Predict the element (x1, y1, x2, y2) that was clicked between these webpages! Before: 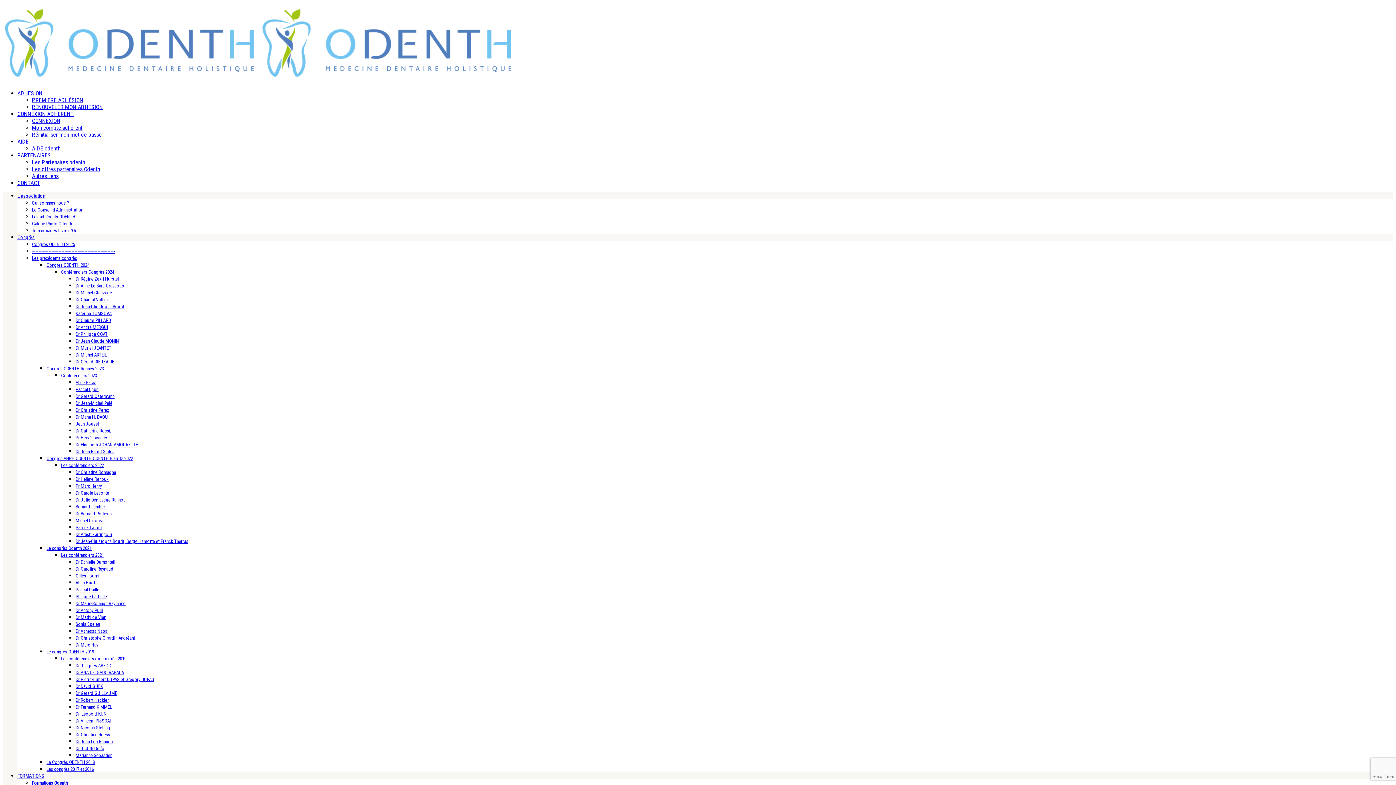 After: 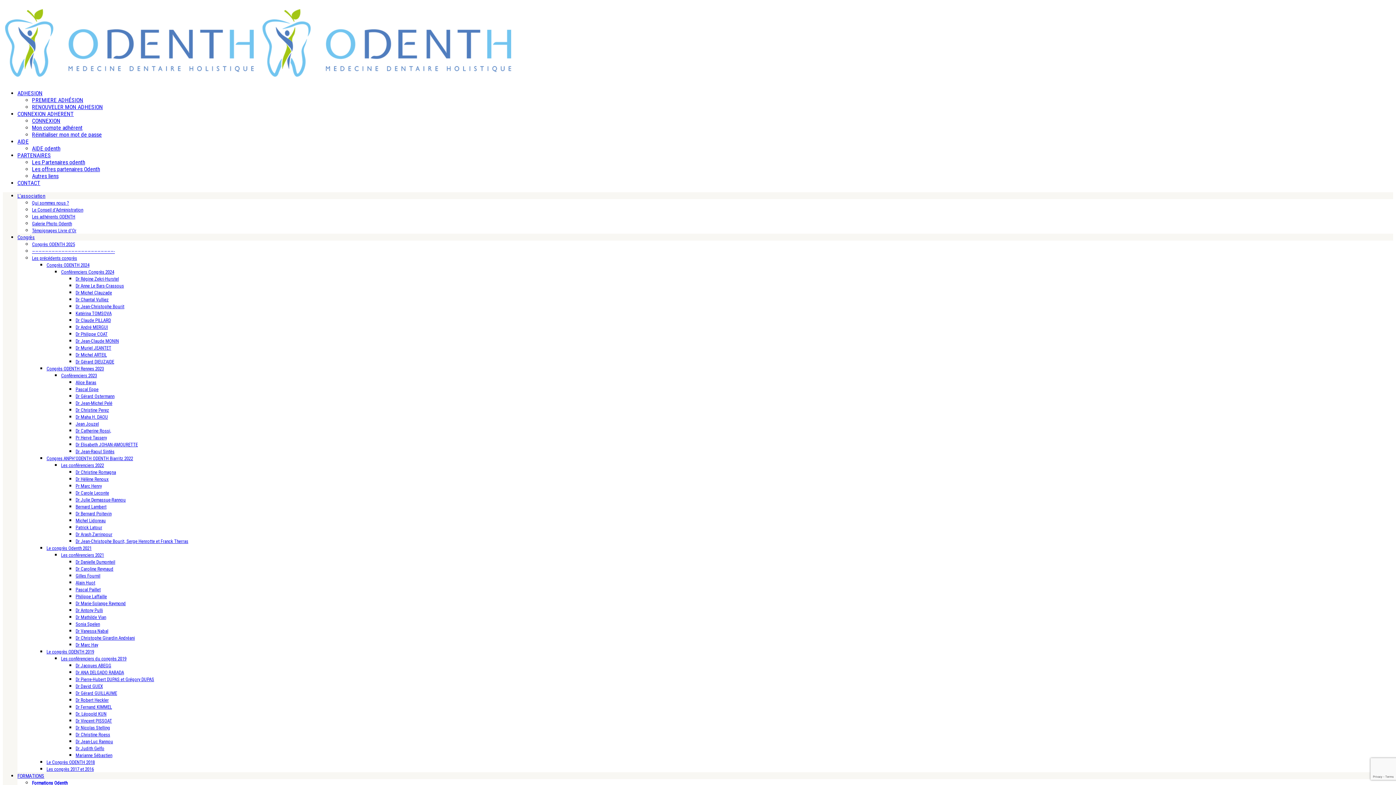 Action: label: CONTACT bbox: (17, 179, 40, 186)